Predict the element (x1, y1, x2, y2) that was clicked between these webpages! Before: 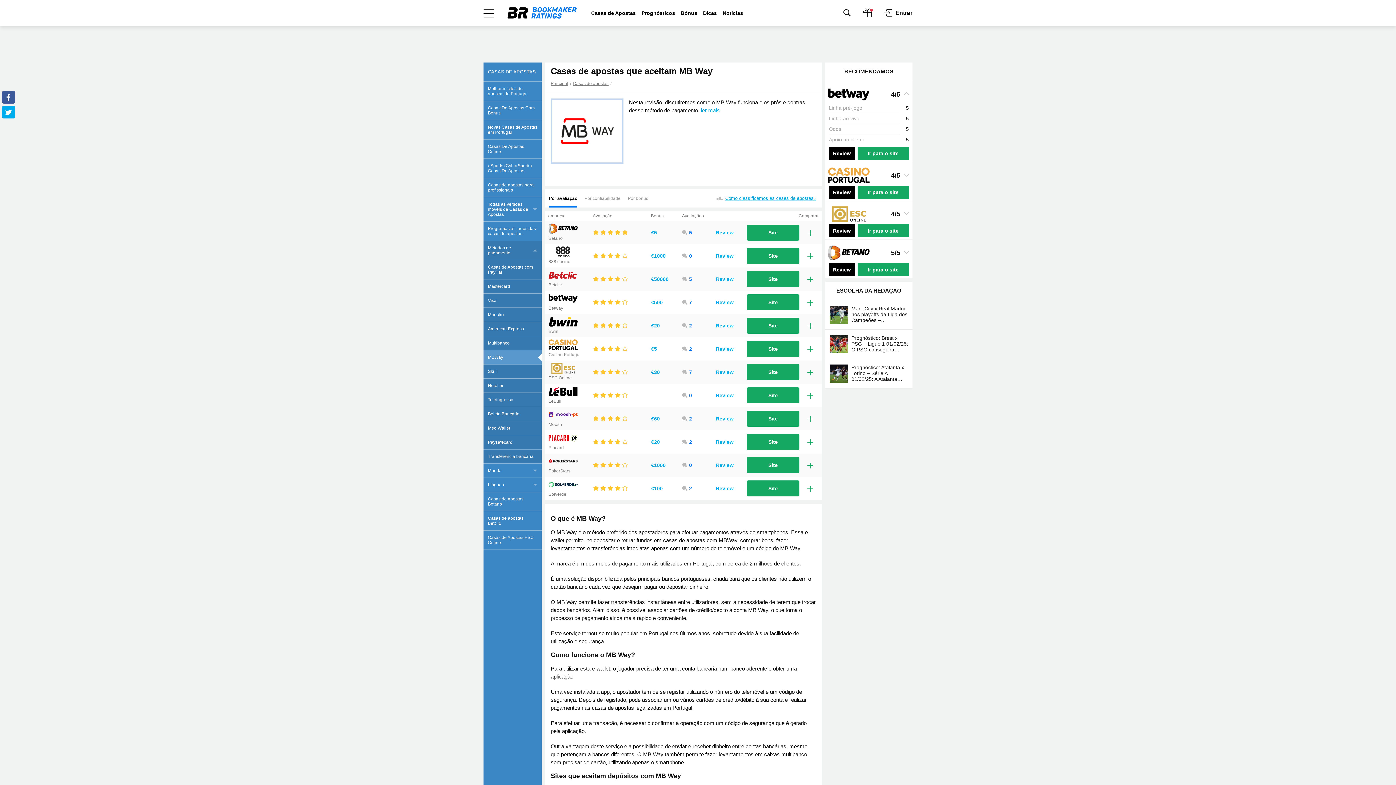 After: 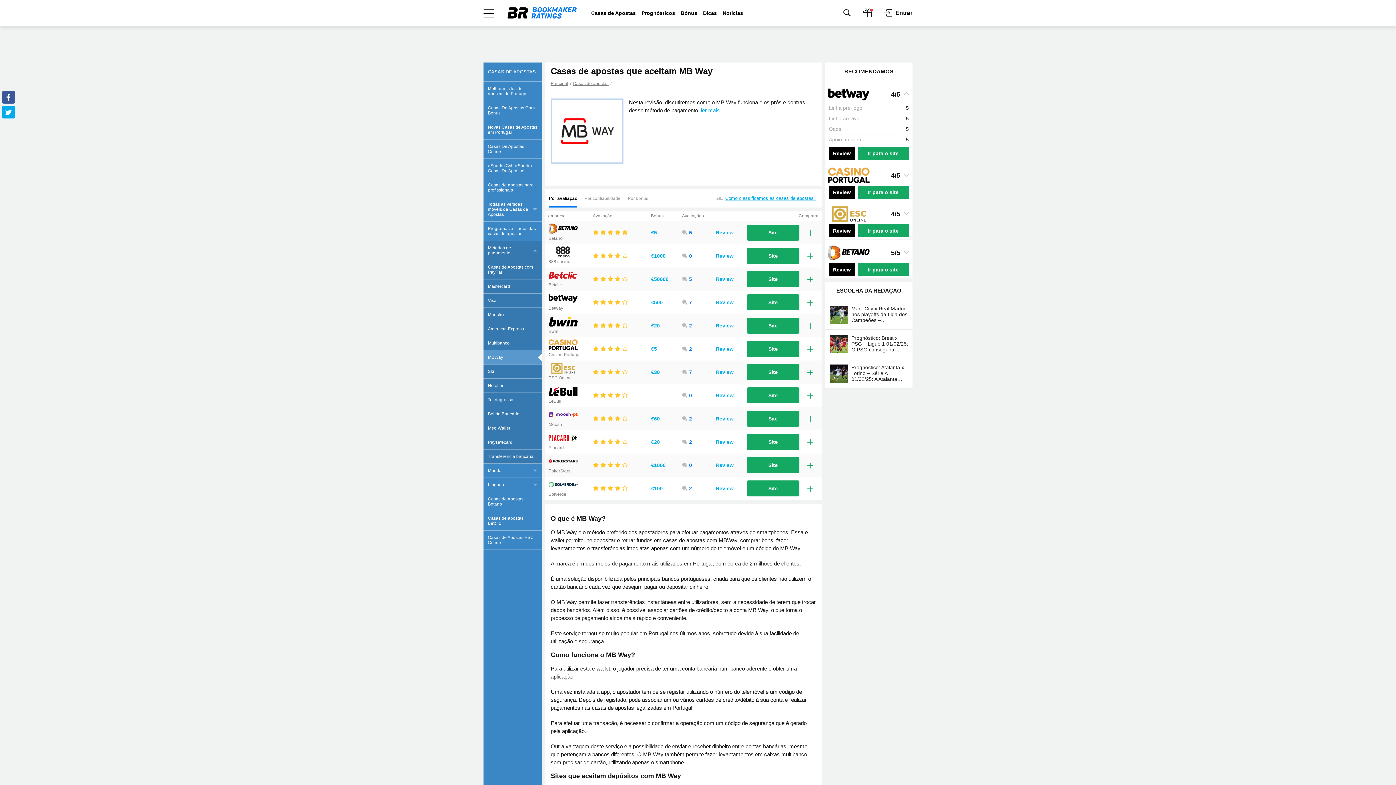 Action: bbox: (548, 352, 580, 357) label: Casino Portugal